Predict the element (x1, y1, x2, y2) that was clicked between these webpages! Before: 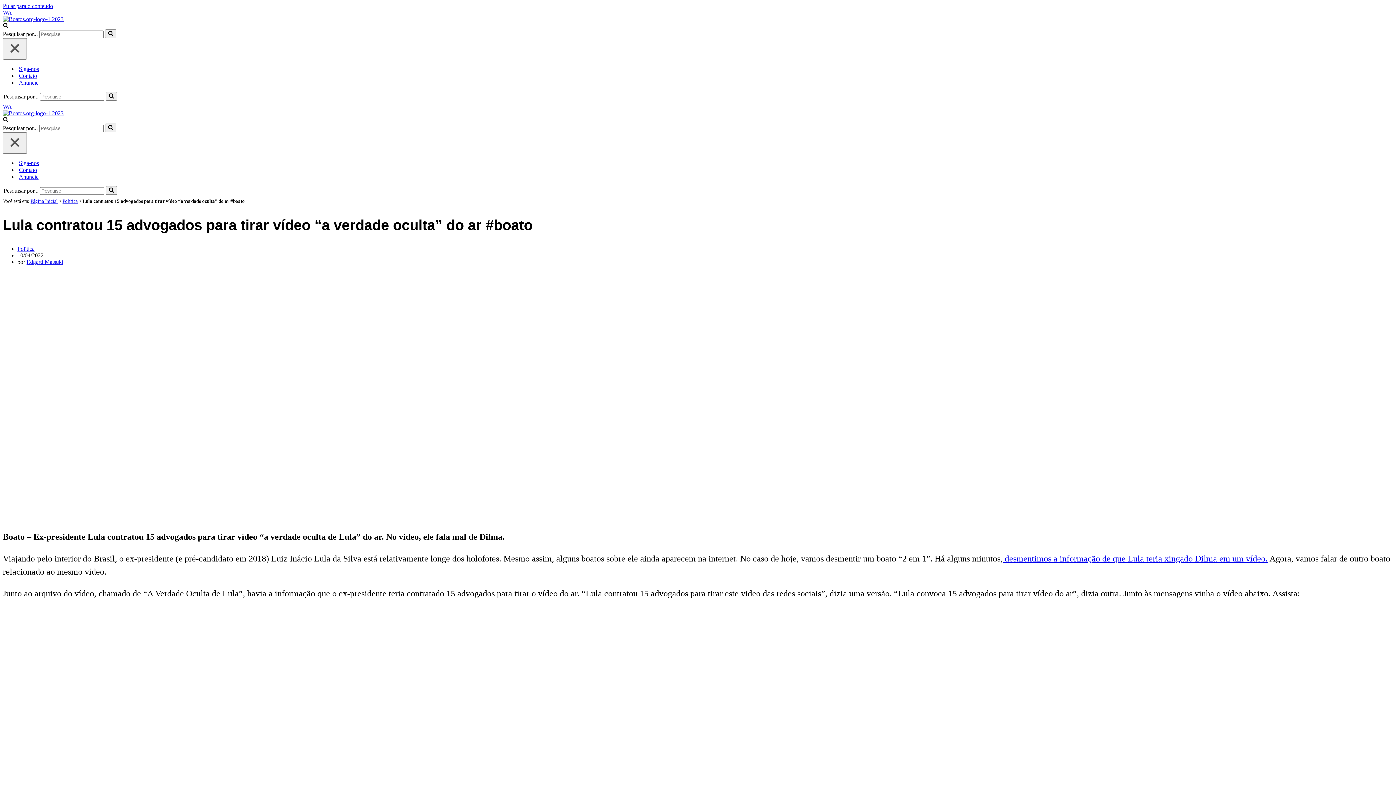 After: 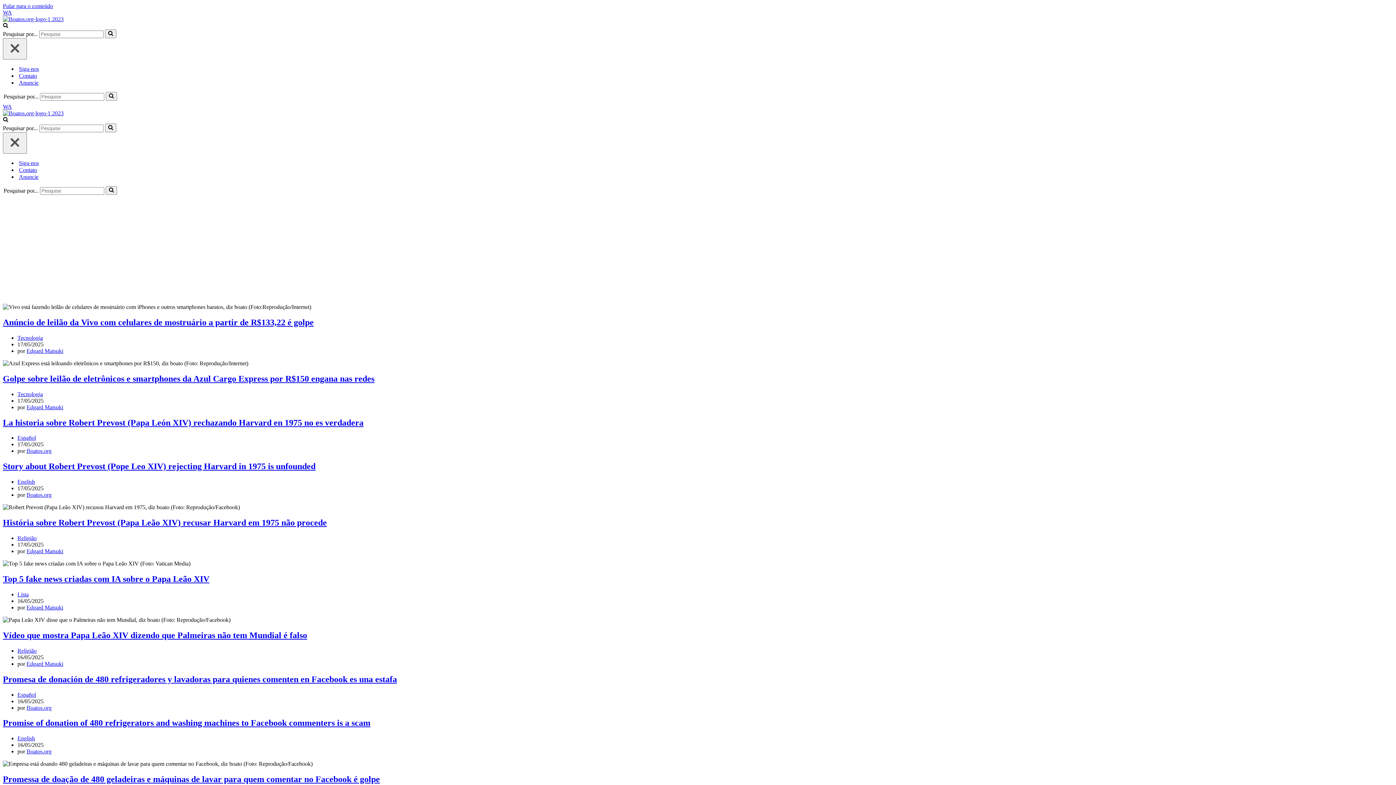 Action: label: Página Inicial bbox: (30, 198, 57, 204)